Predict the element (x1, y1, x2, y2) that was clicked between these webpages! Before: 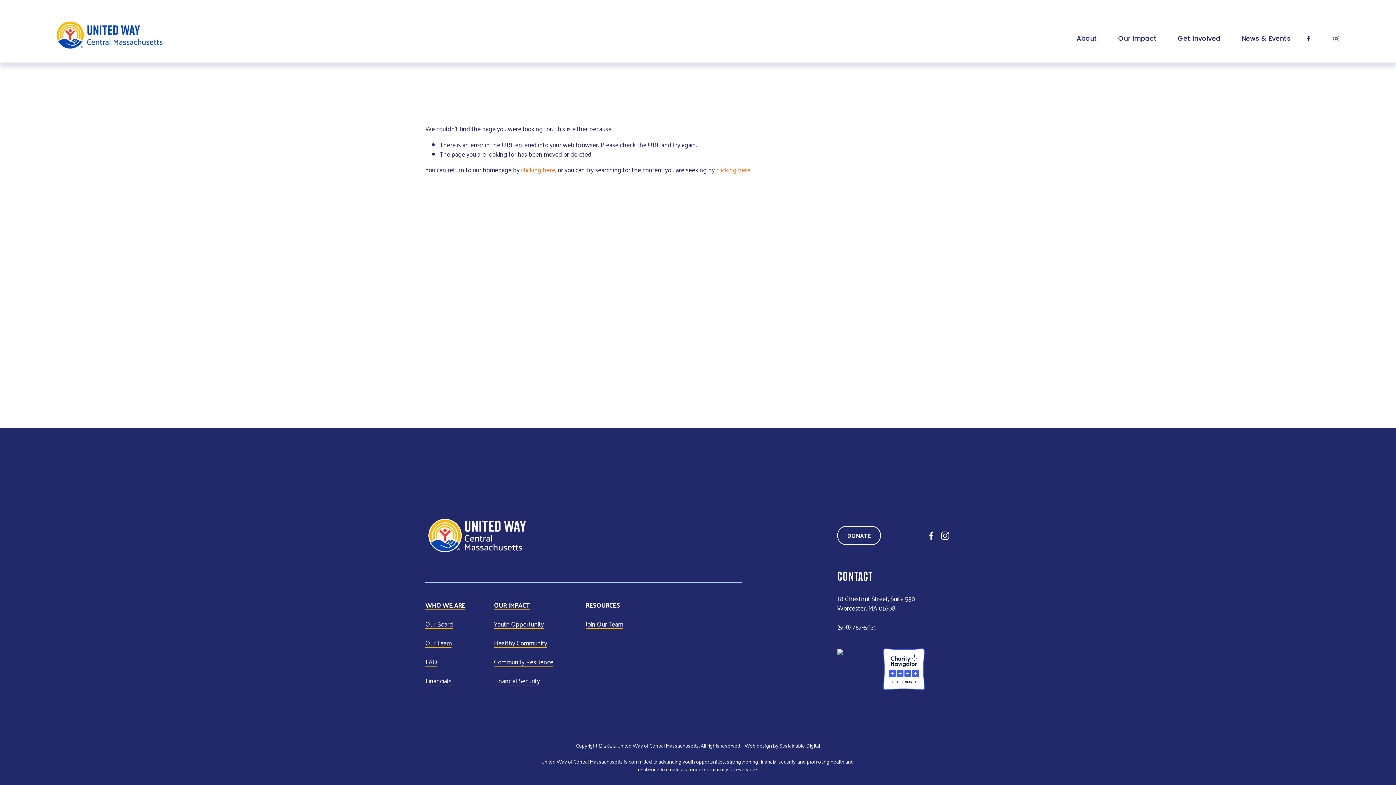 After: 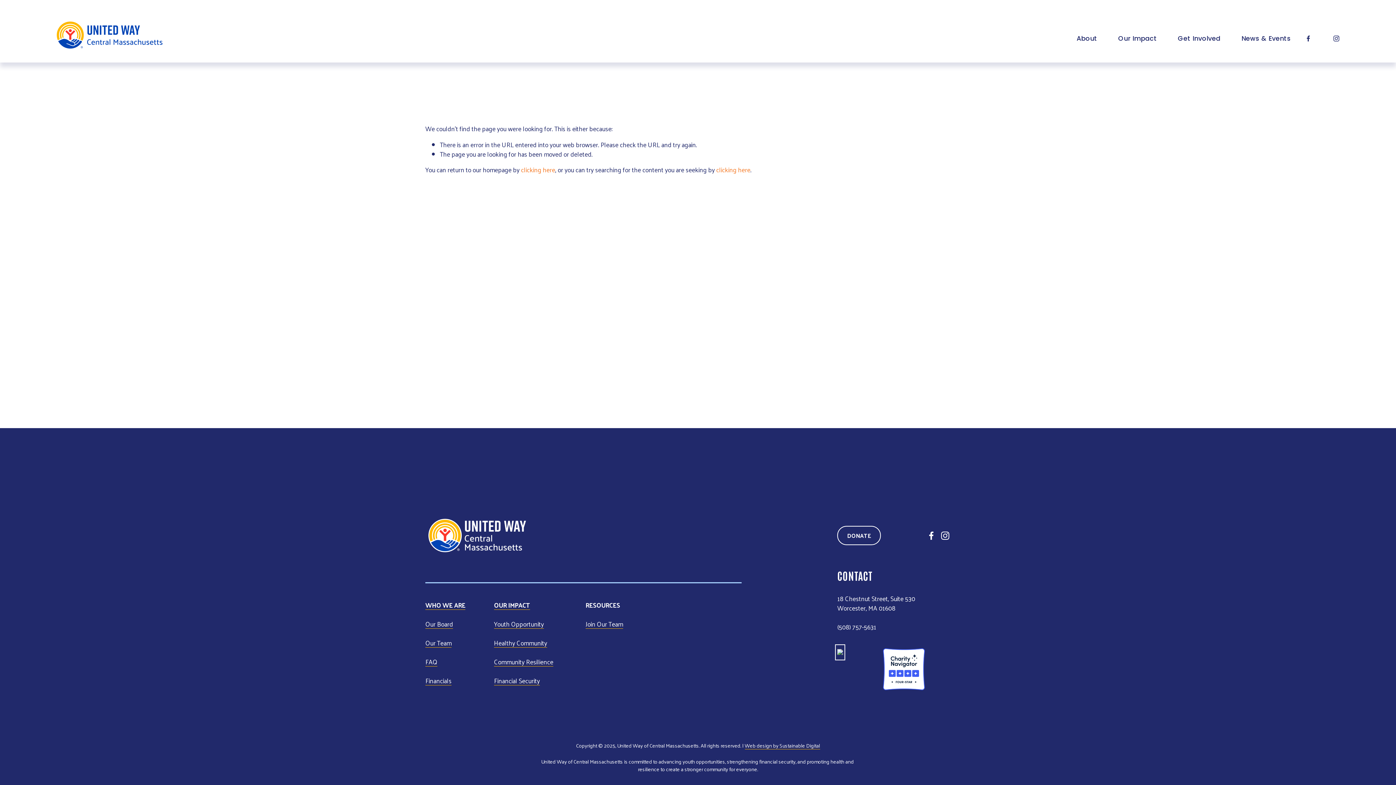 Action: bbox: (837, 646, 843, 658)